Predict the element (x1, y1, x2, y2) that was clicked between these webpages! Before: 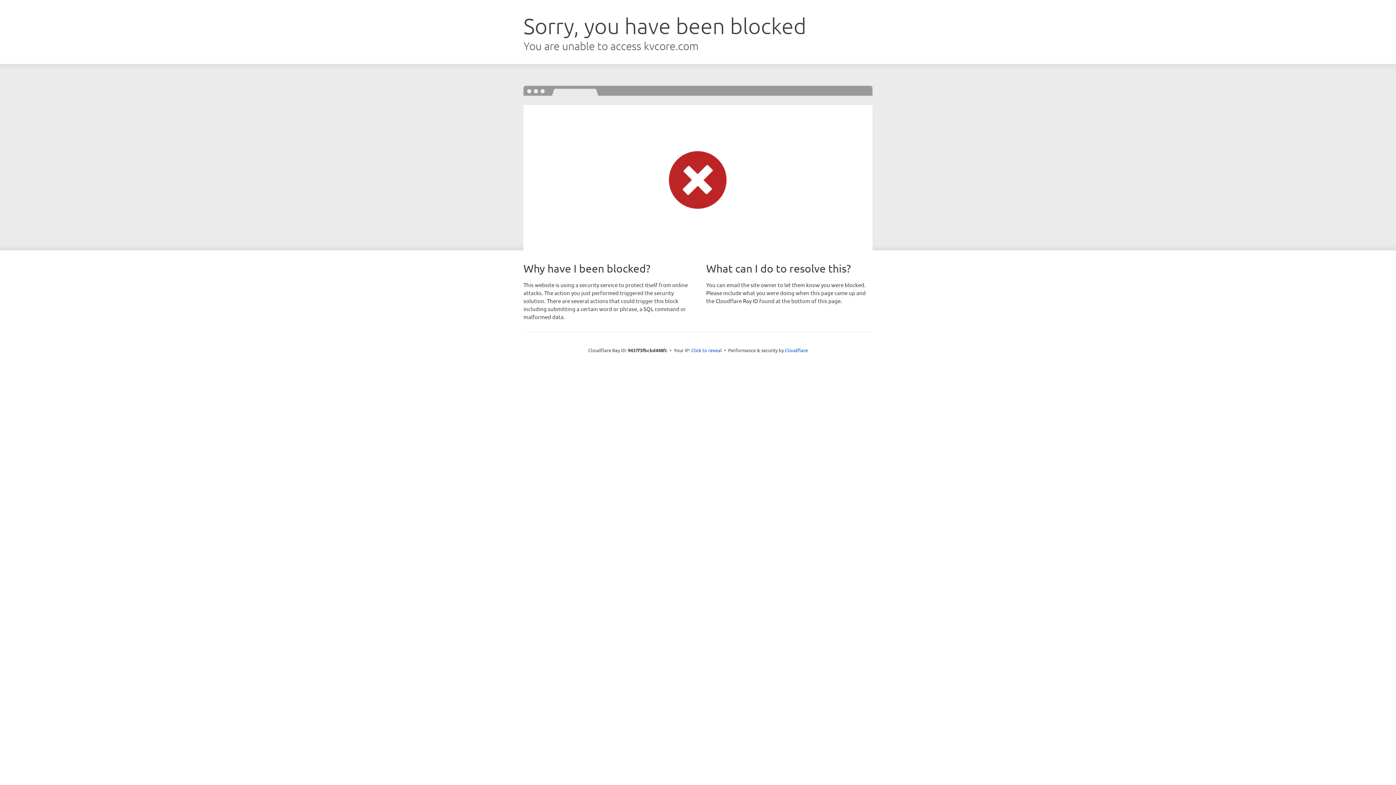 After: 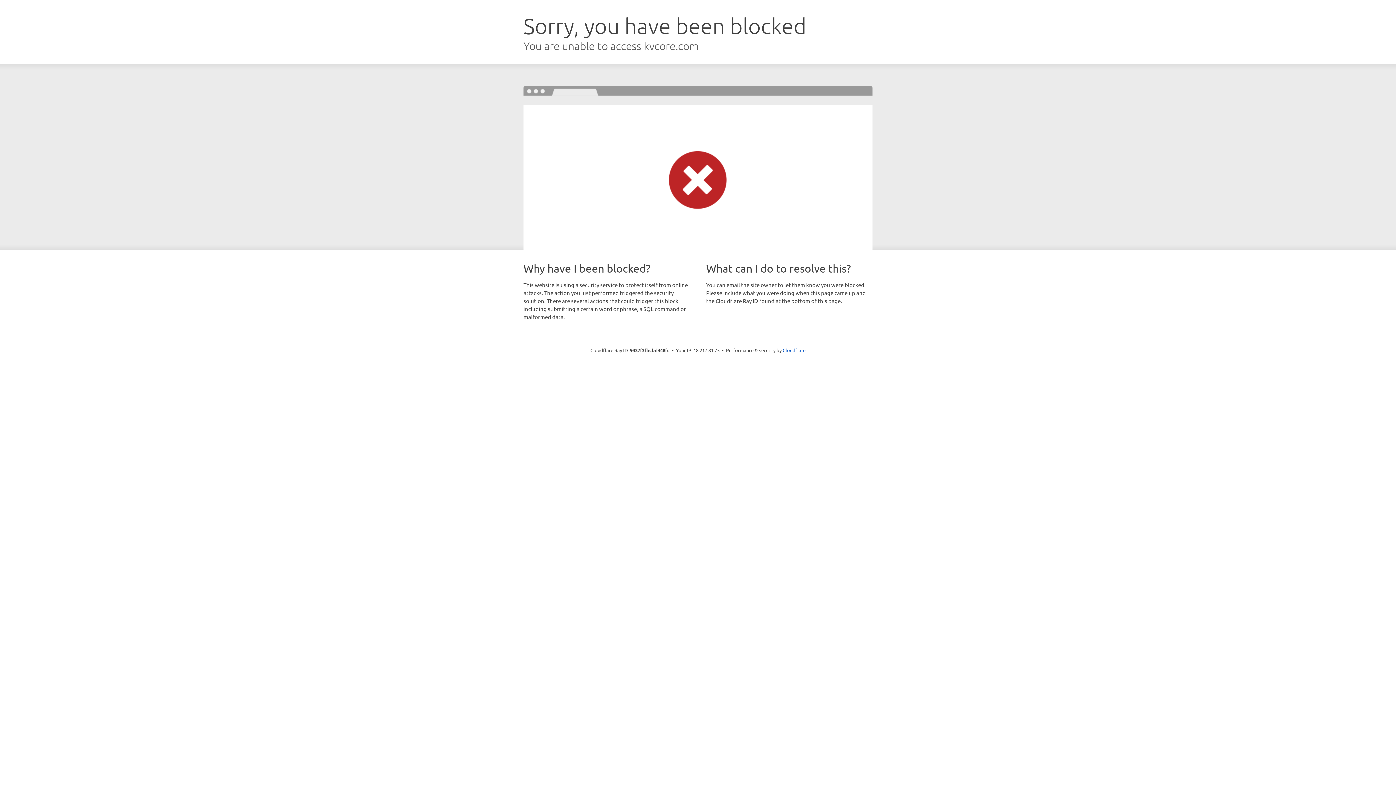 Action: bbox: (691, 346, 722, 353) label: Click to reveal